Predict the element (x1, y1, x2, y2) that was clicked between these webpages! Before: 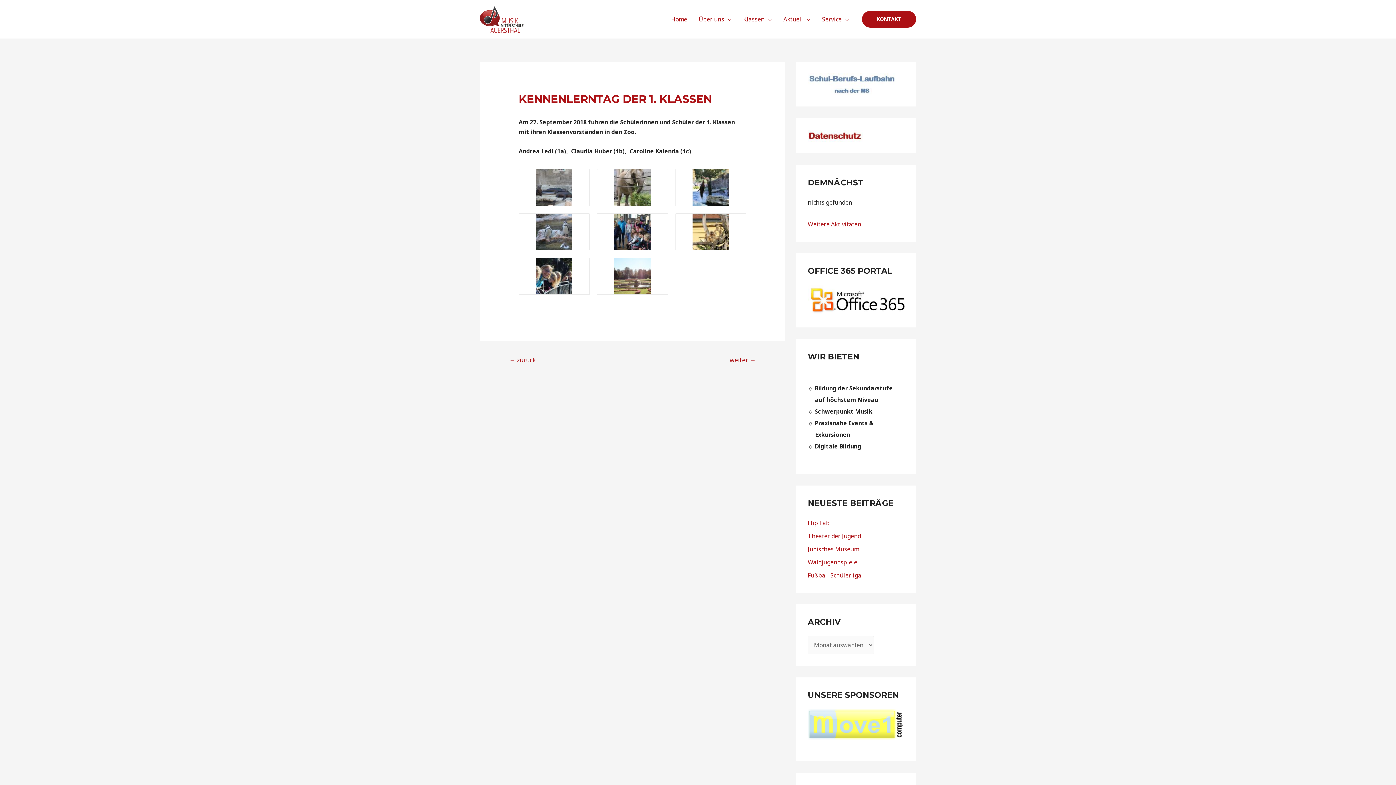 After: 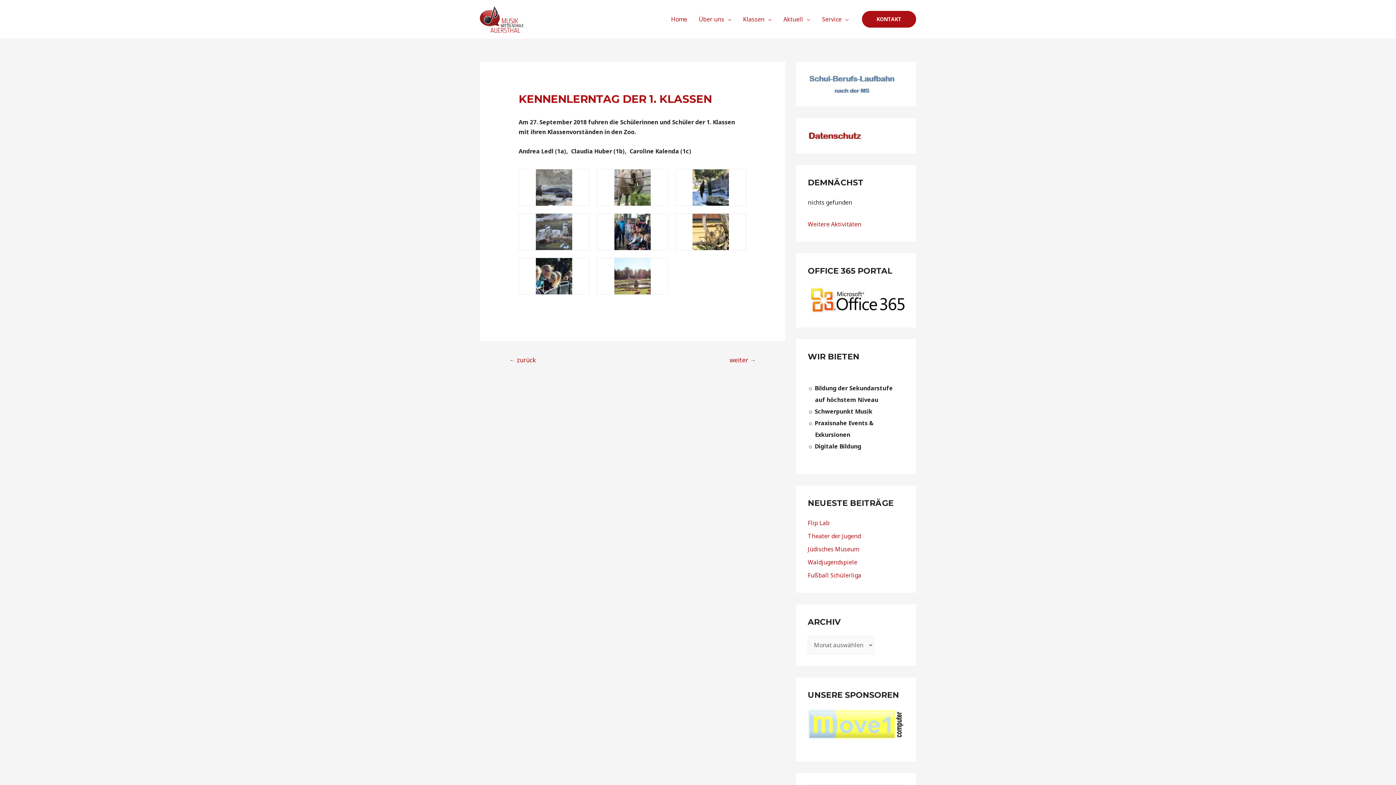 Action: bbox: (808, 720, 904, 728)